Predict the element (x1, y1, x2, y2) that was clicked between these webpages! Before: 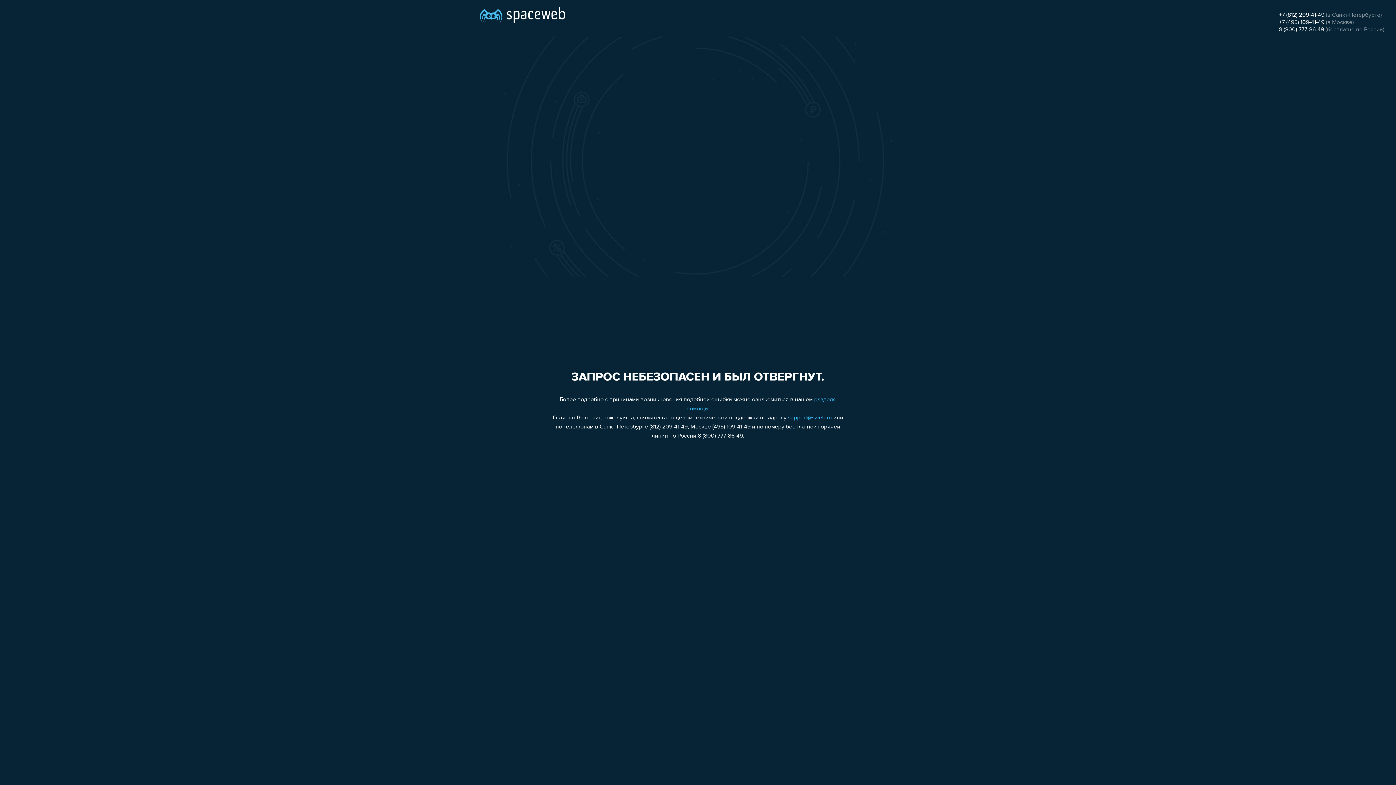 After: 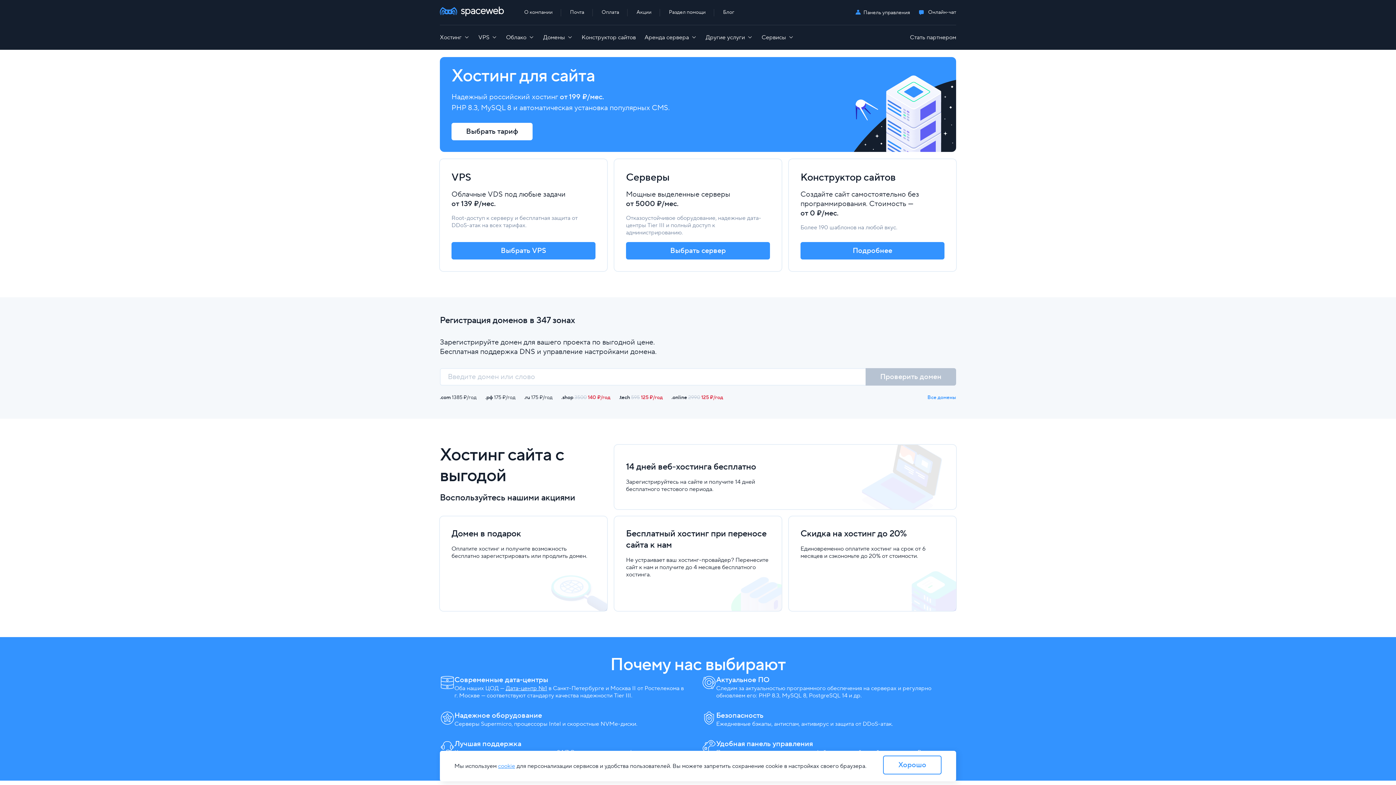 Action: bbox: (480, 0, 565, 25)